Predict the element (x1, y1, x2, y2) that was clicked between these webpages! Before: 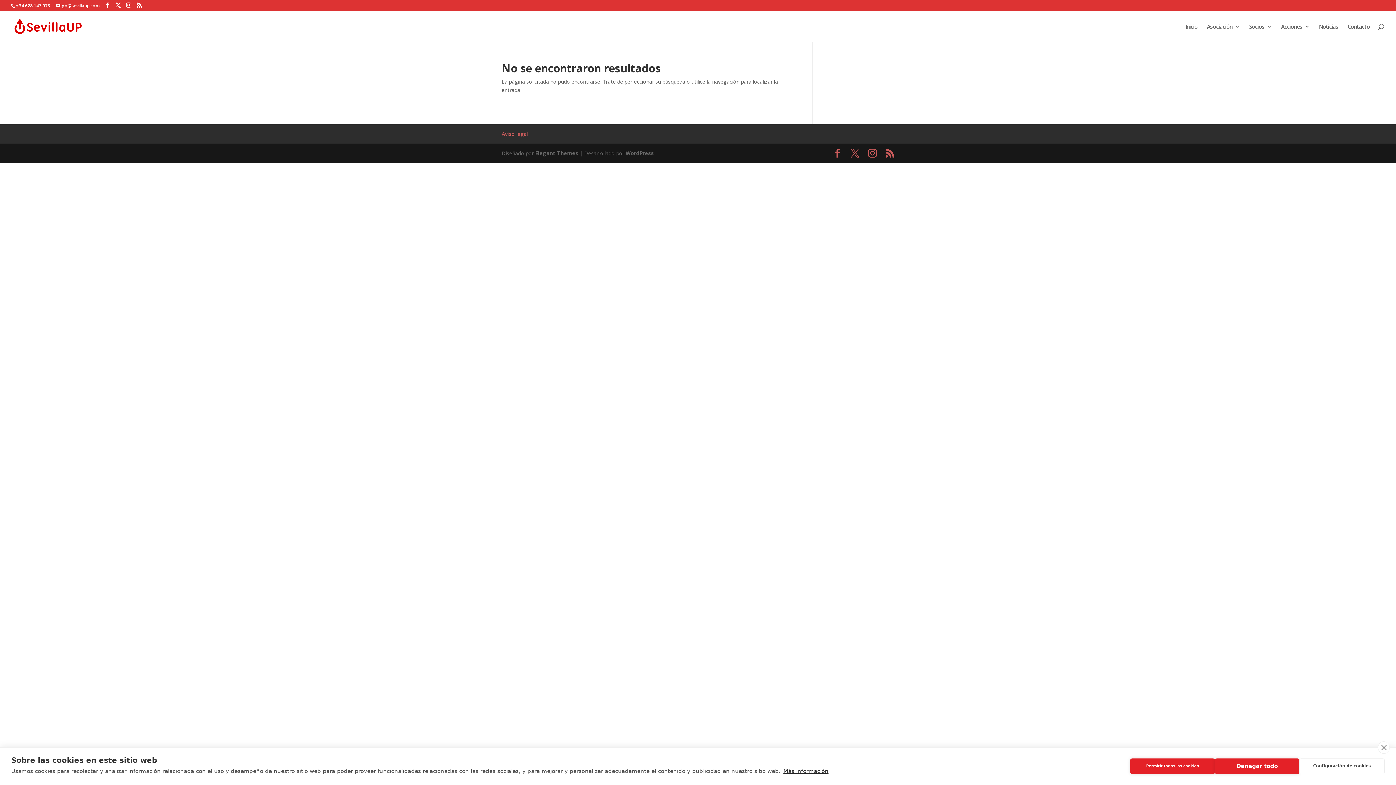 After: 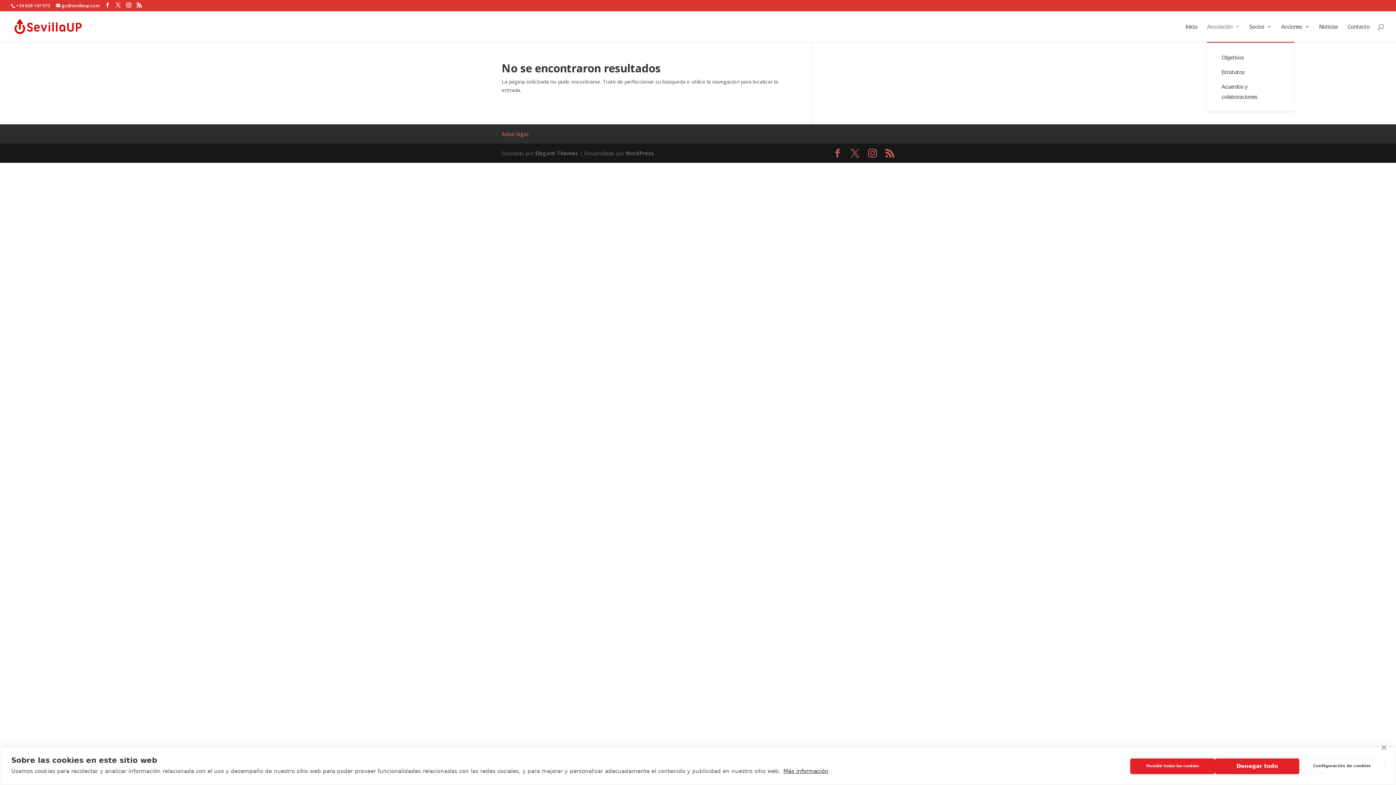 Action: label: Asociación bbox: (1207, 24, 1240, 41)